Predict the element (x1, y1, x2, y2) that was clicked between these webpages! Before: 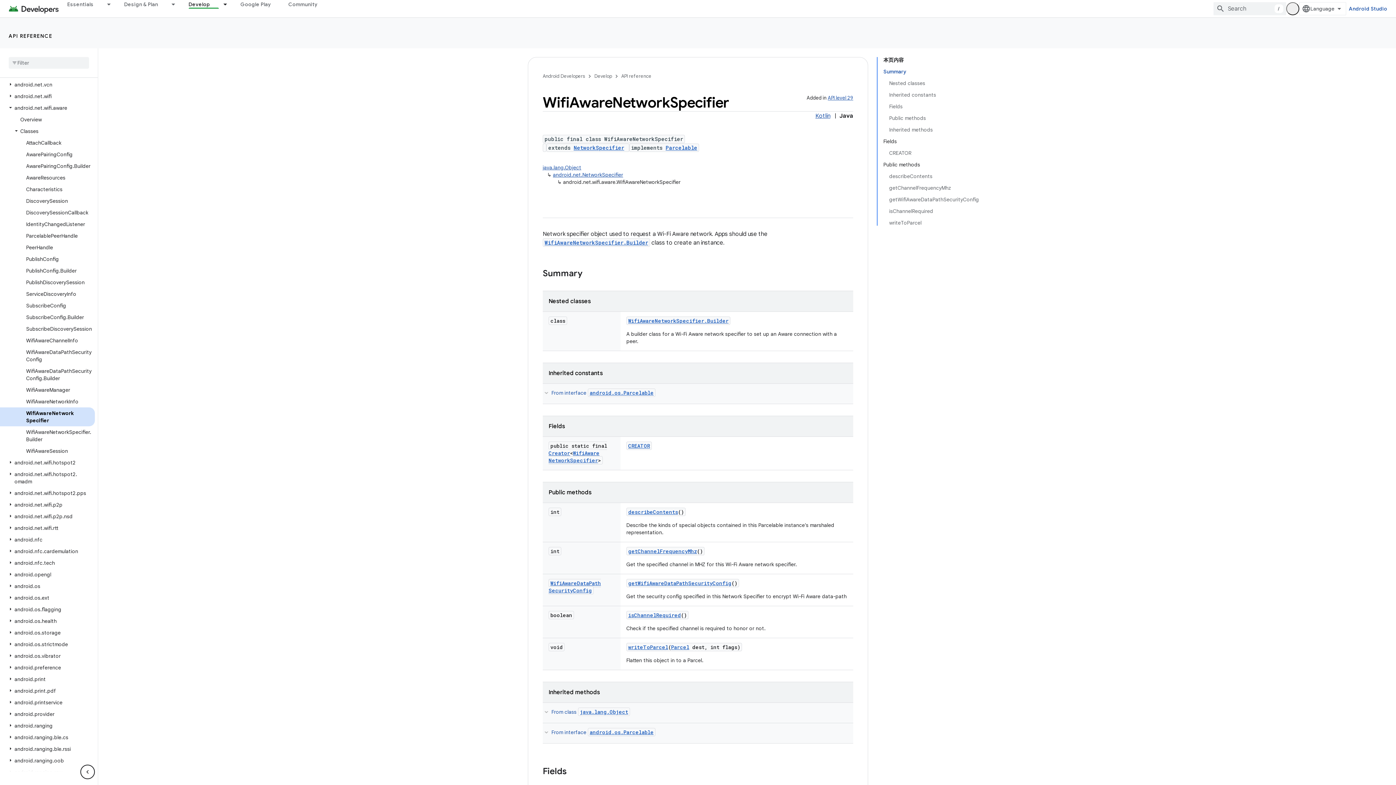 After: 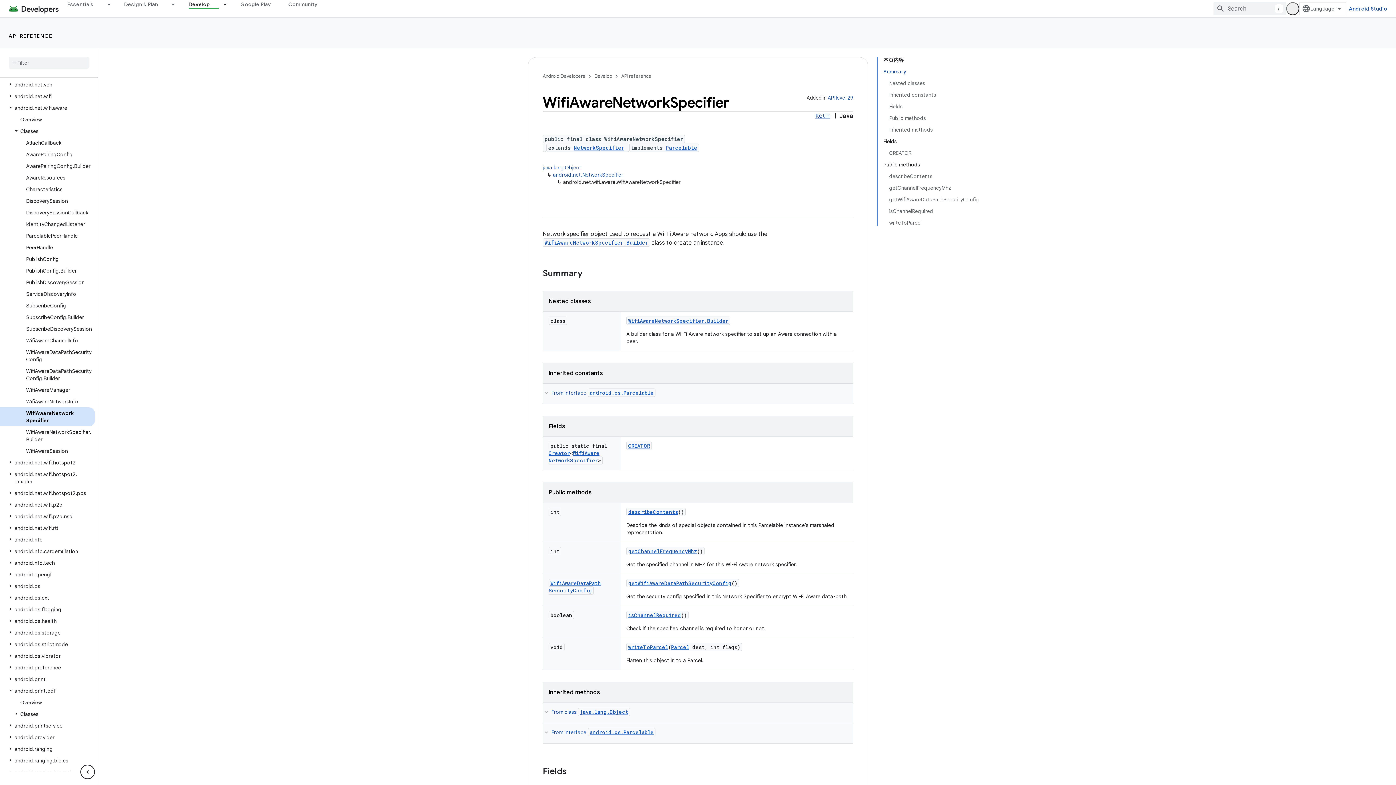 Action: bbox: (6, 687, 14, 694)